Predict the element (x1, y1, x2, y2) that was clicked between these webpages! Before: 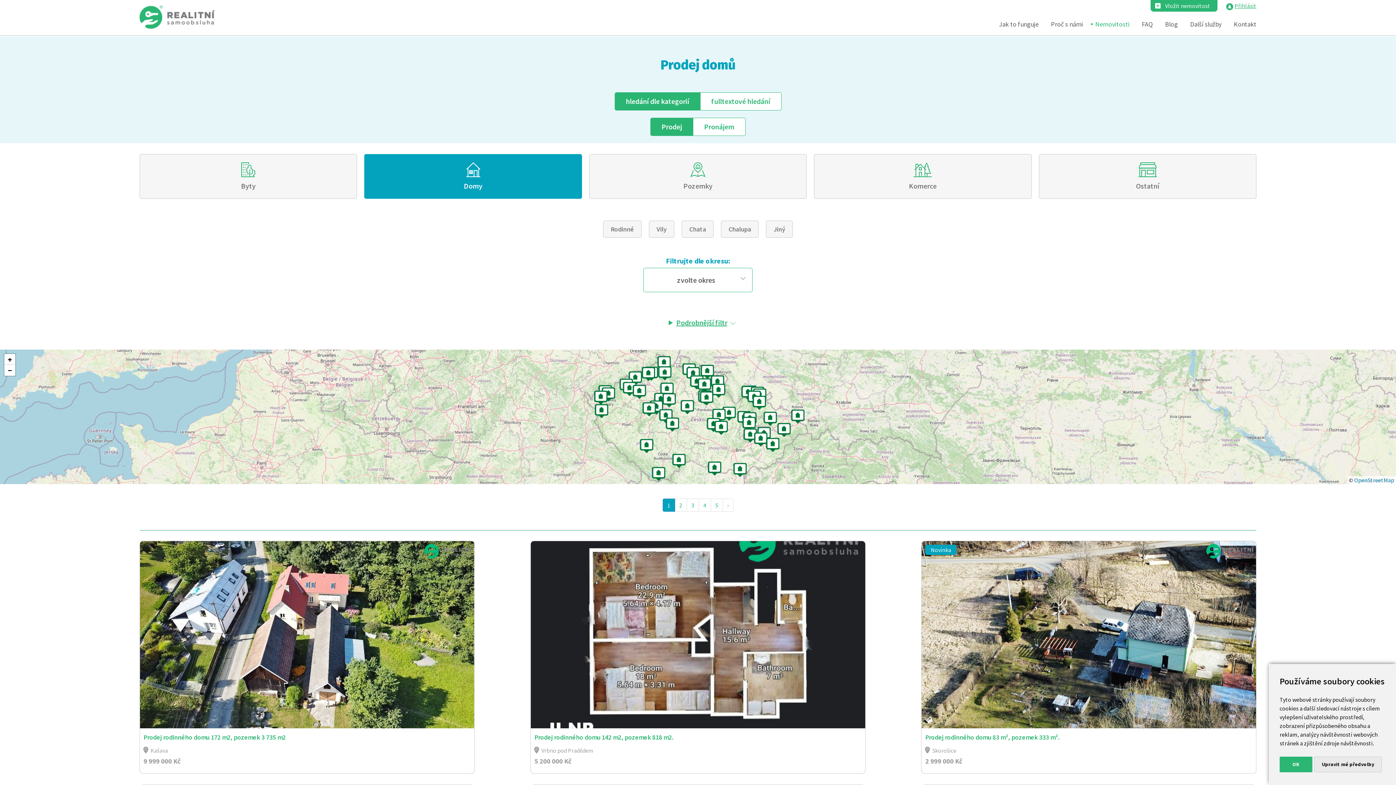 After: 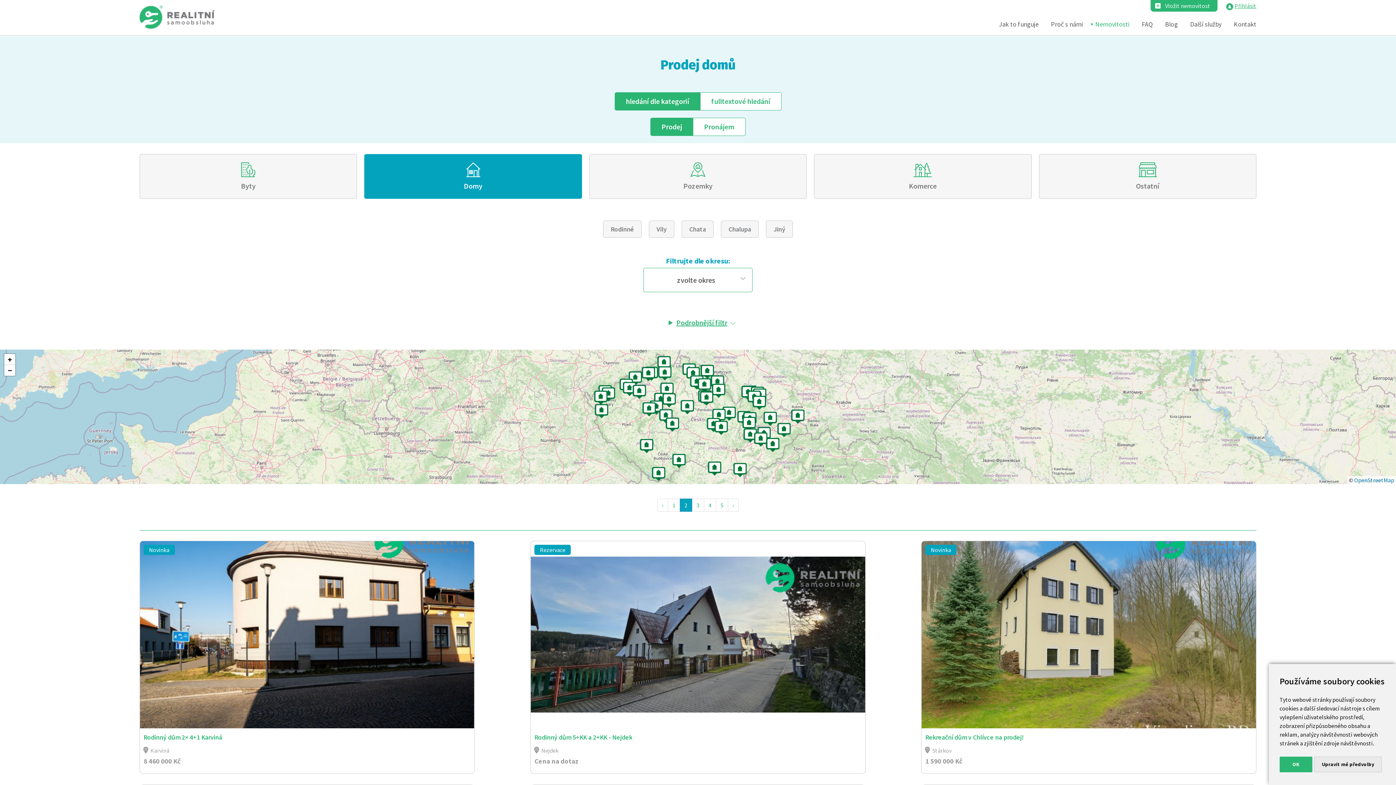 Action: bbox: (674, 498, 687, 511) label: 2